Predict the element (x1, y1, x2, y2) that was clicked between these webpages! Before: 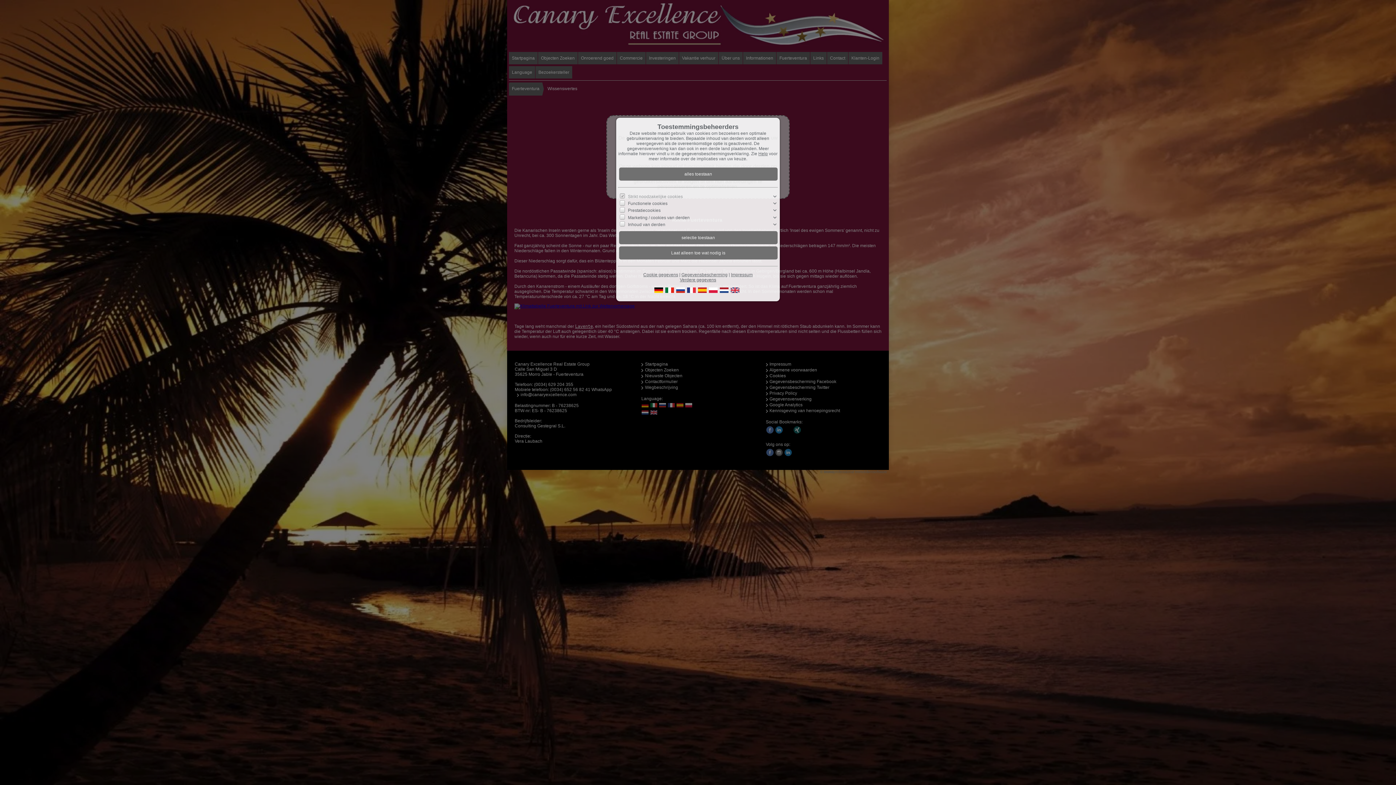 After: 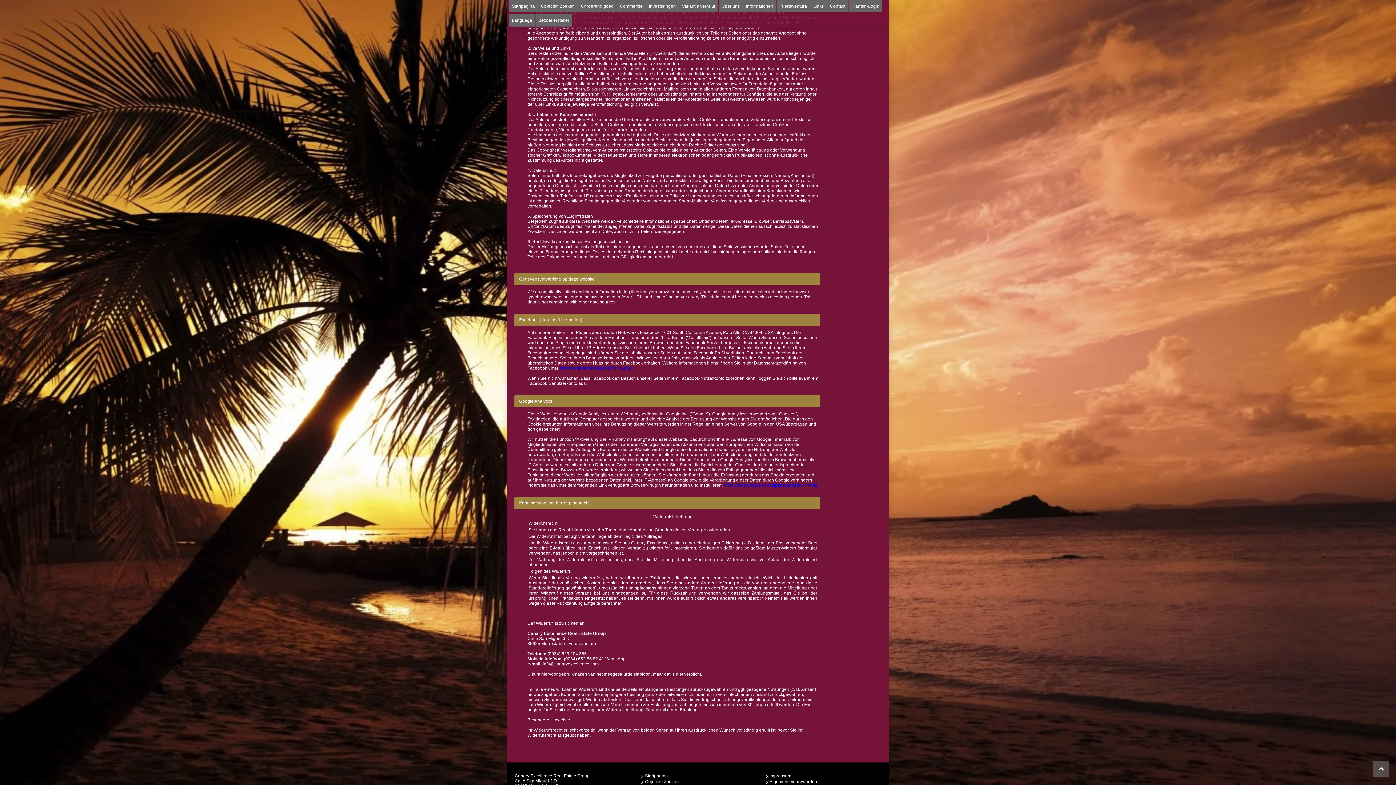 Action: bbox: (681, 272, 727, 277) label: Gegevensbescherming